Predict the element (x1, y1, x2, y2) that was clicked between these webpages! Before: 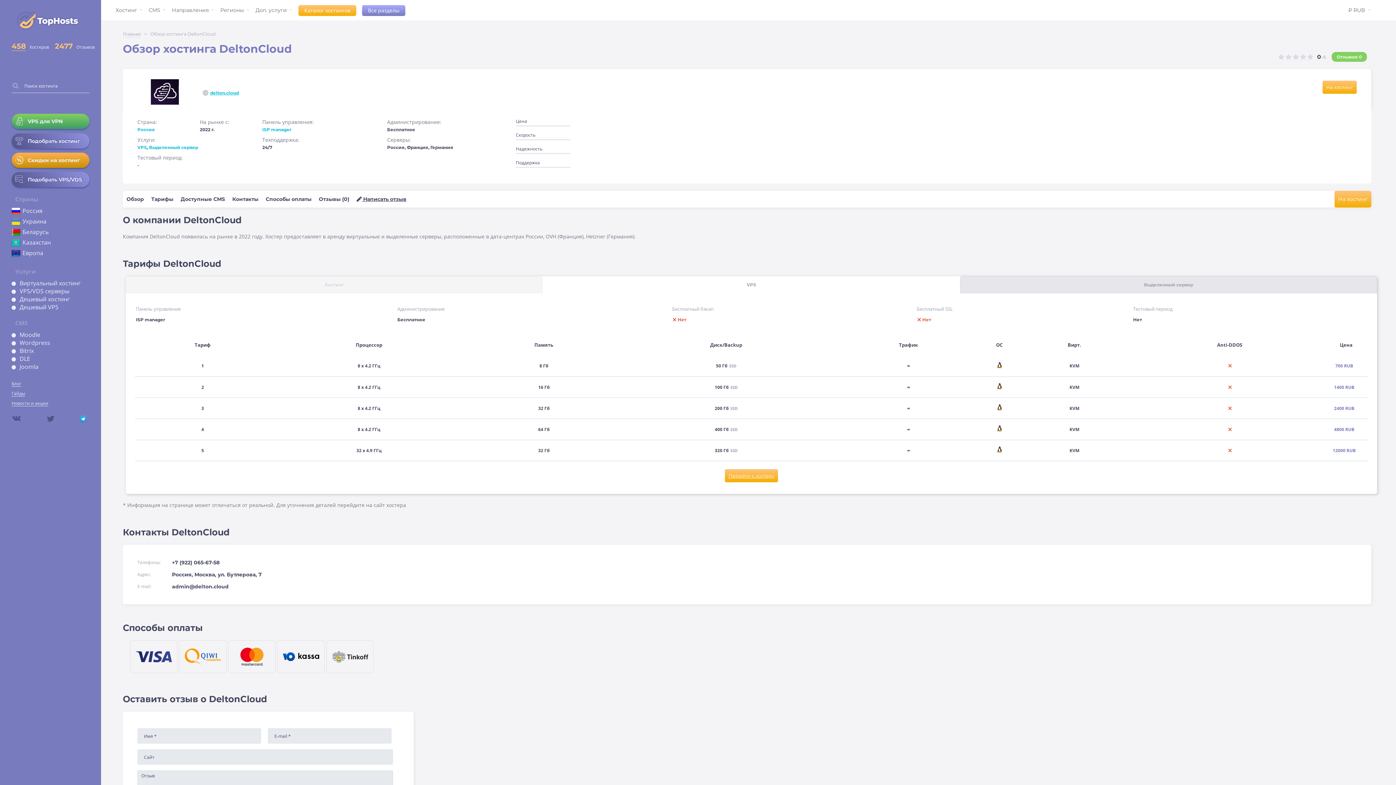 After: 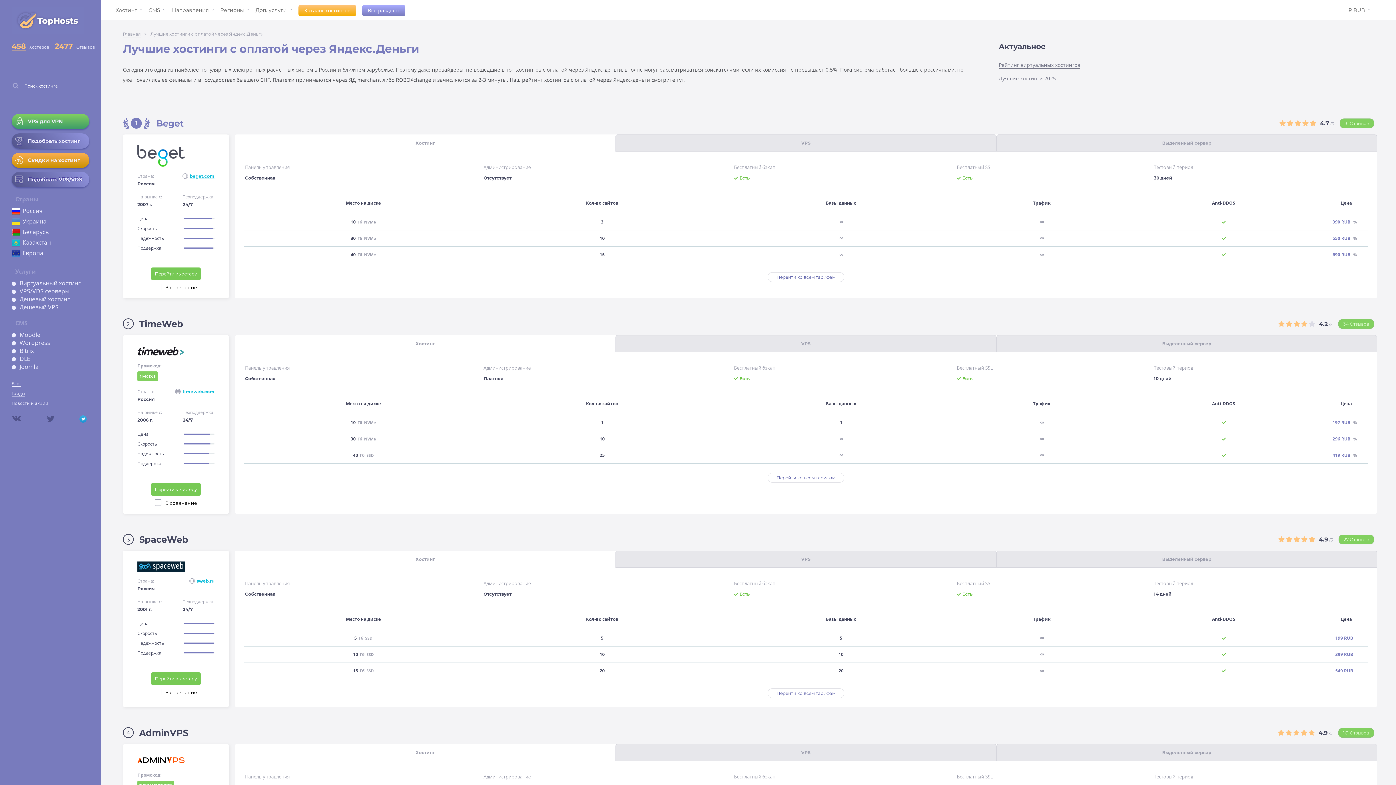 Action: bbox: (282, 652, 319, 661)